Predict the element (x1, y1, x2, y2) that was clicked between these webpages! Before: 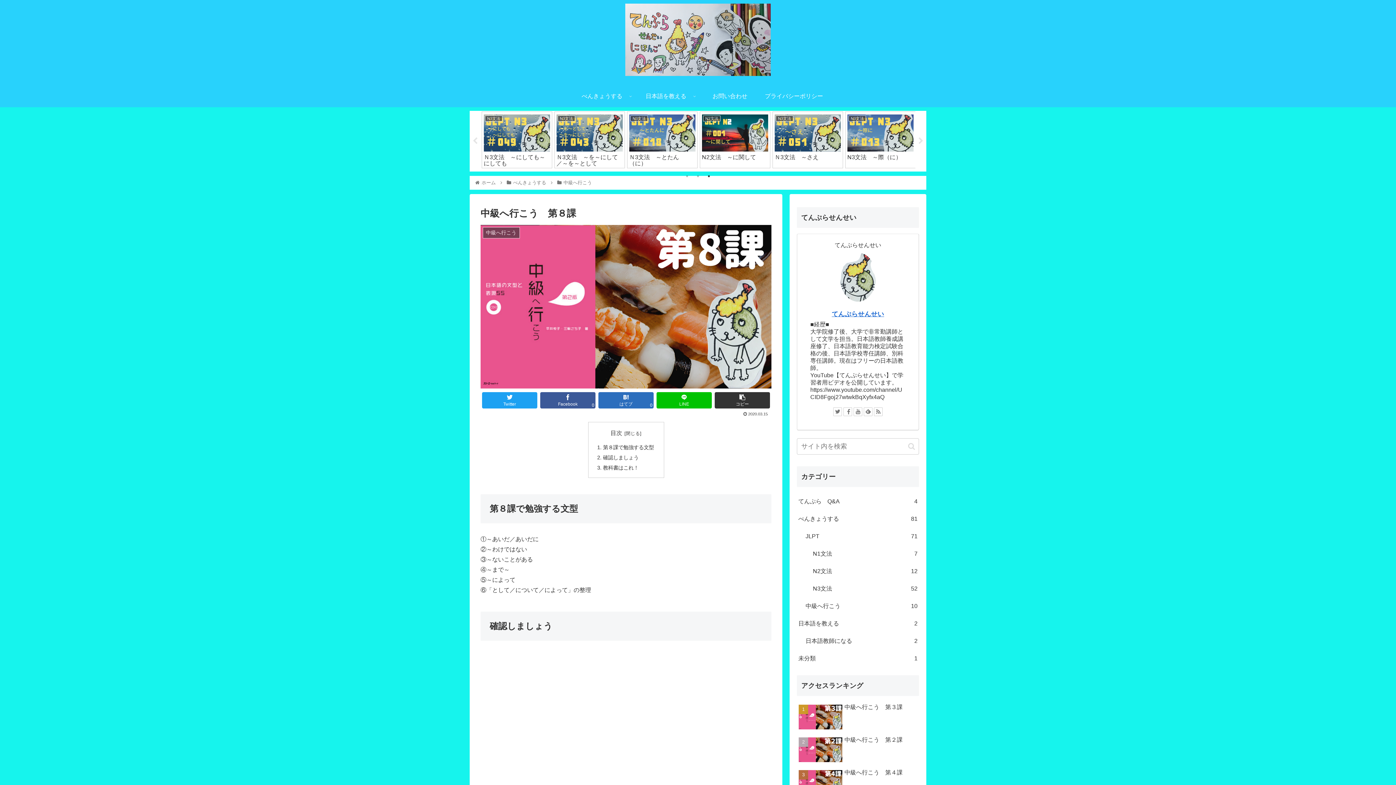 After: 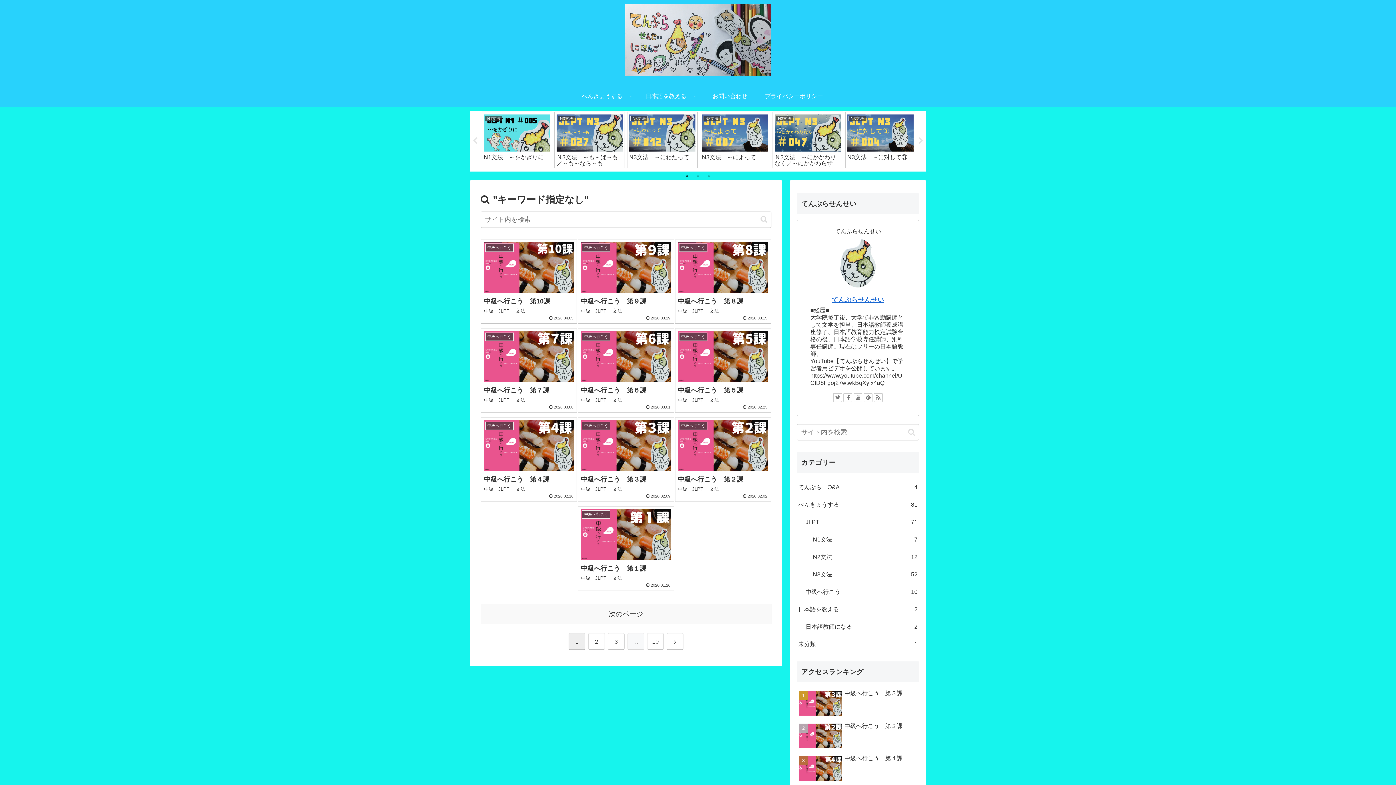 Action: label: button bbox: (905, 442, 918, 450)